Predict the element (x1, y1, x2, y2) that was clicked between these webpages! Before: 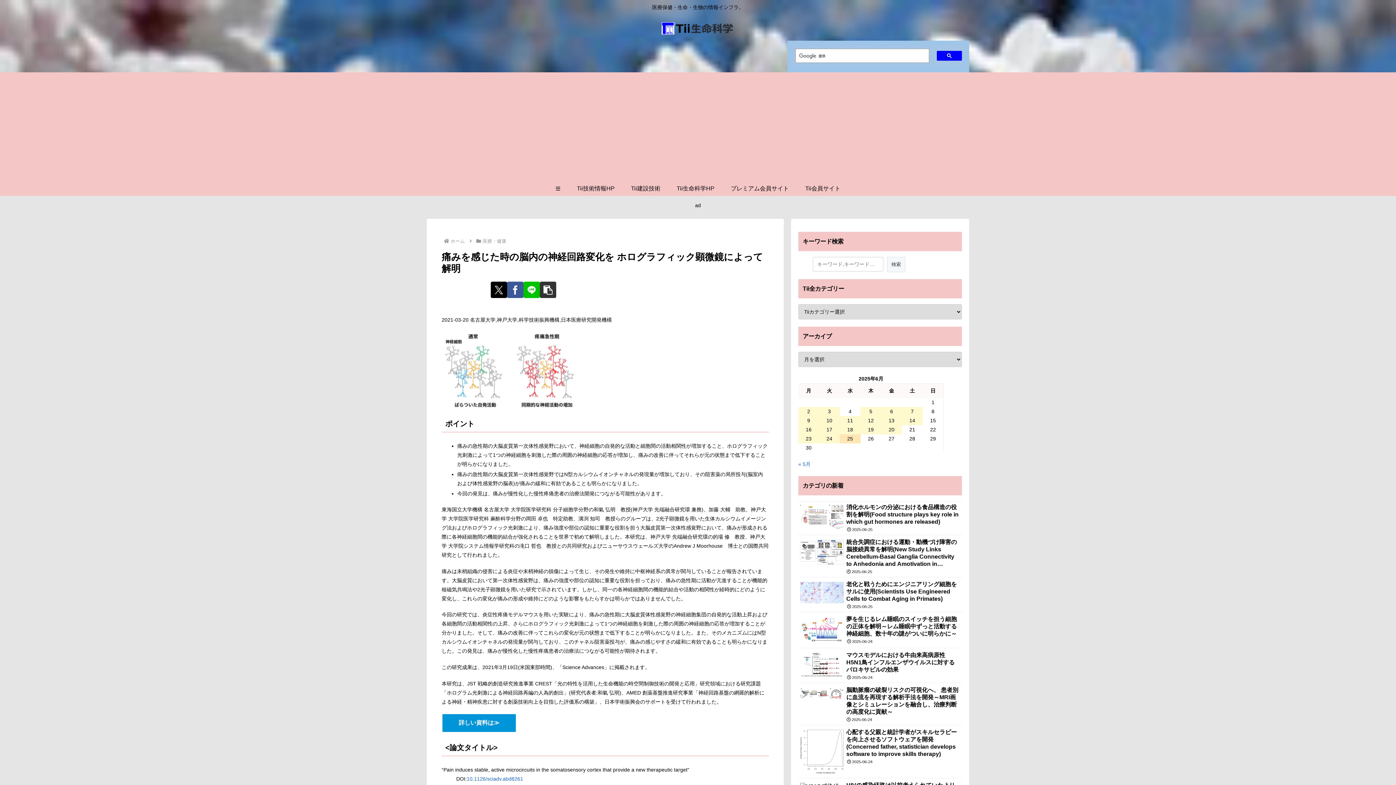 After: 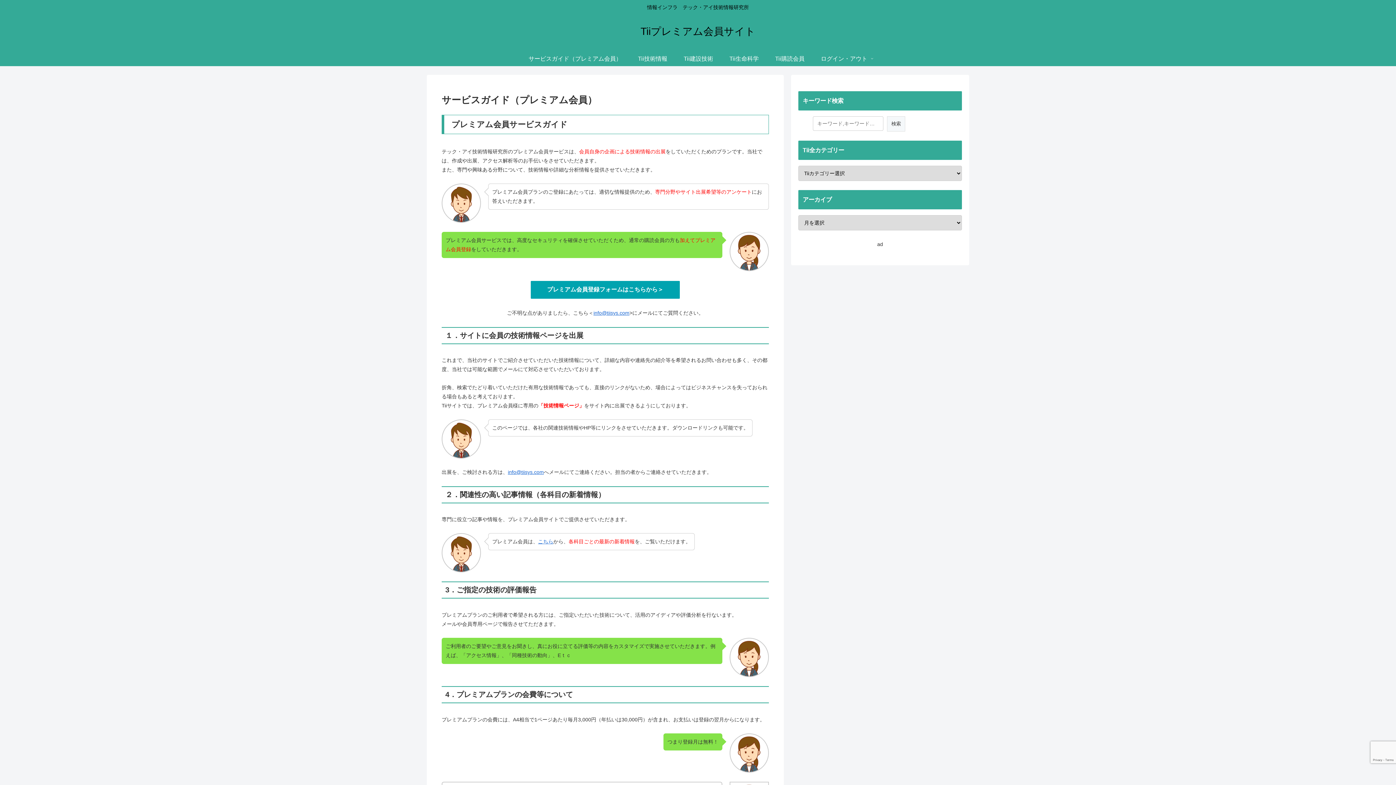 Action: bbox: (722, 181, 797, 195) label: プレミアム会員サイト